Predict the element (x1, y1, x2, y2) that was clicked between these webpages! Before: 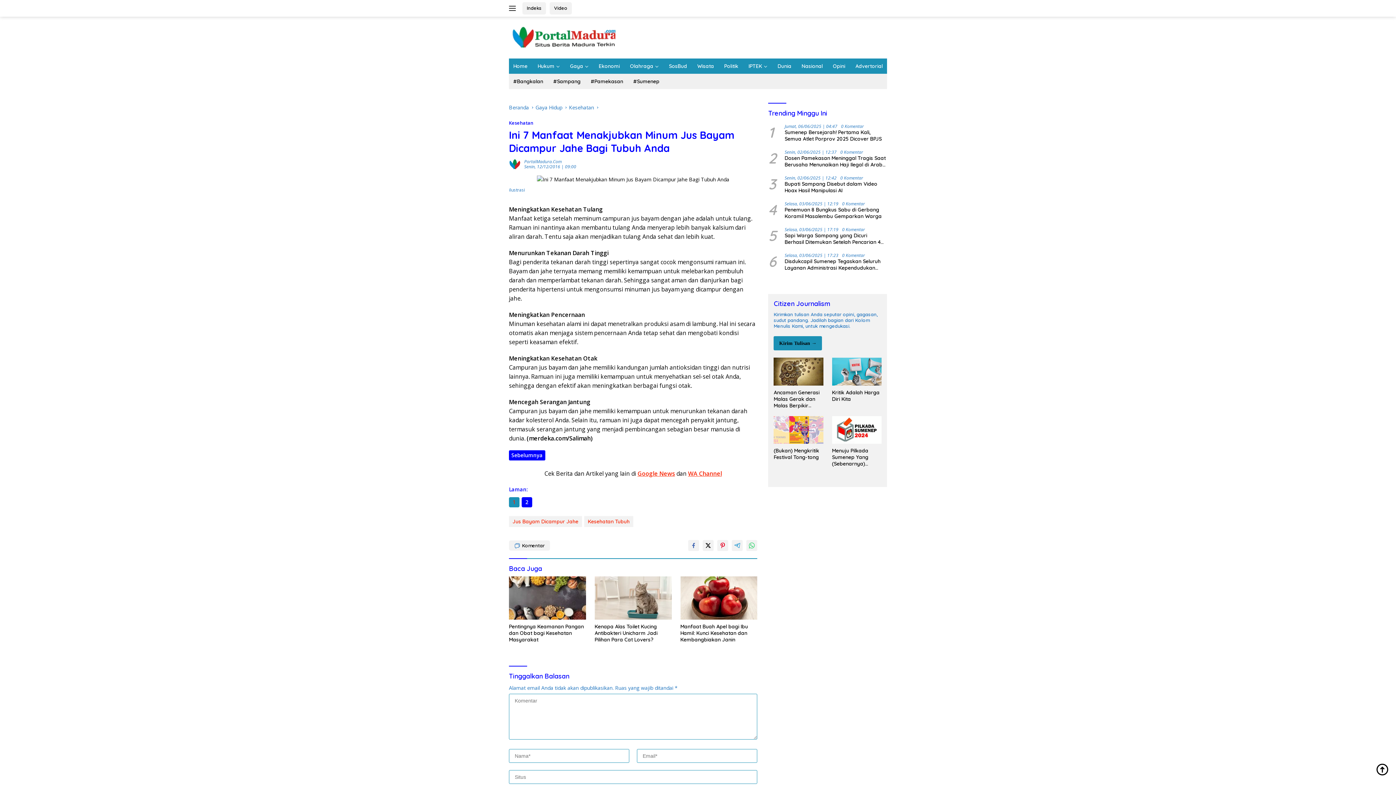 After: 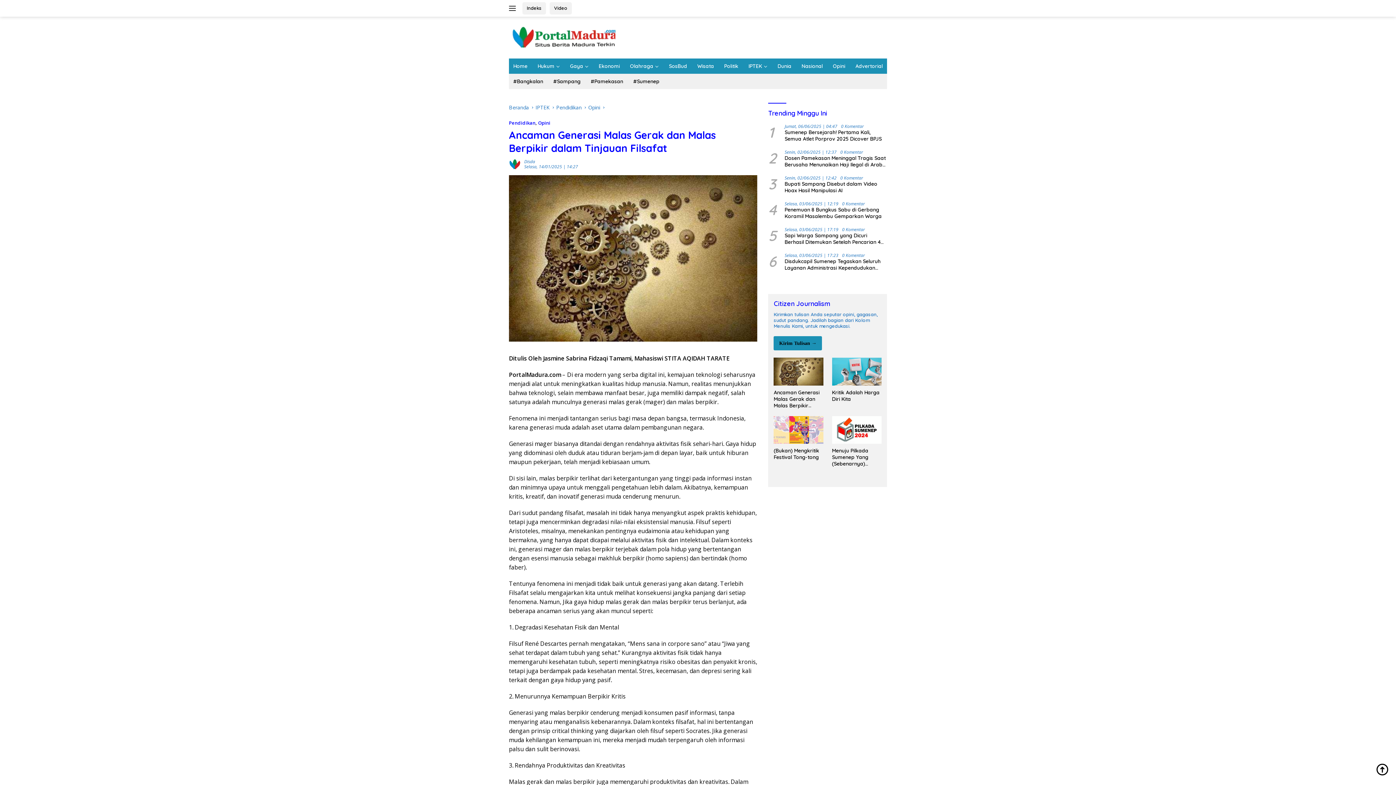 Action: bbox: (773, 389, 823, 408) label: Ancaman Generasi Malas Gerak dan Malas Berpikir dalam Tinjauan Filsafat